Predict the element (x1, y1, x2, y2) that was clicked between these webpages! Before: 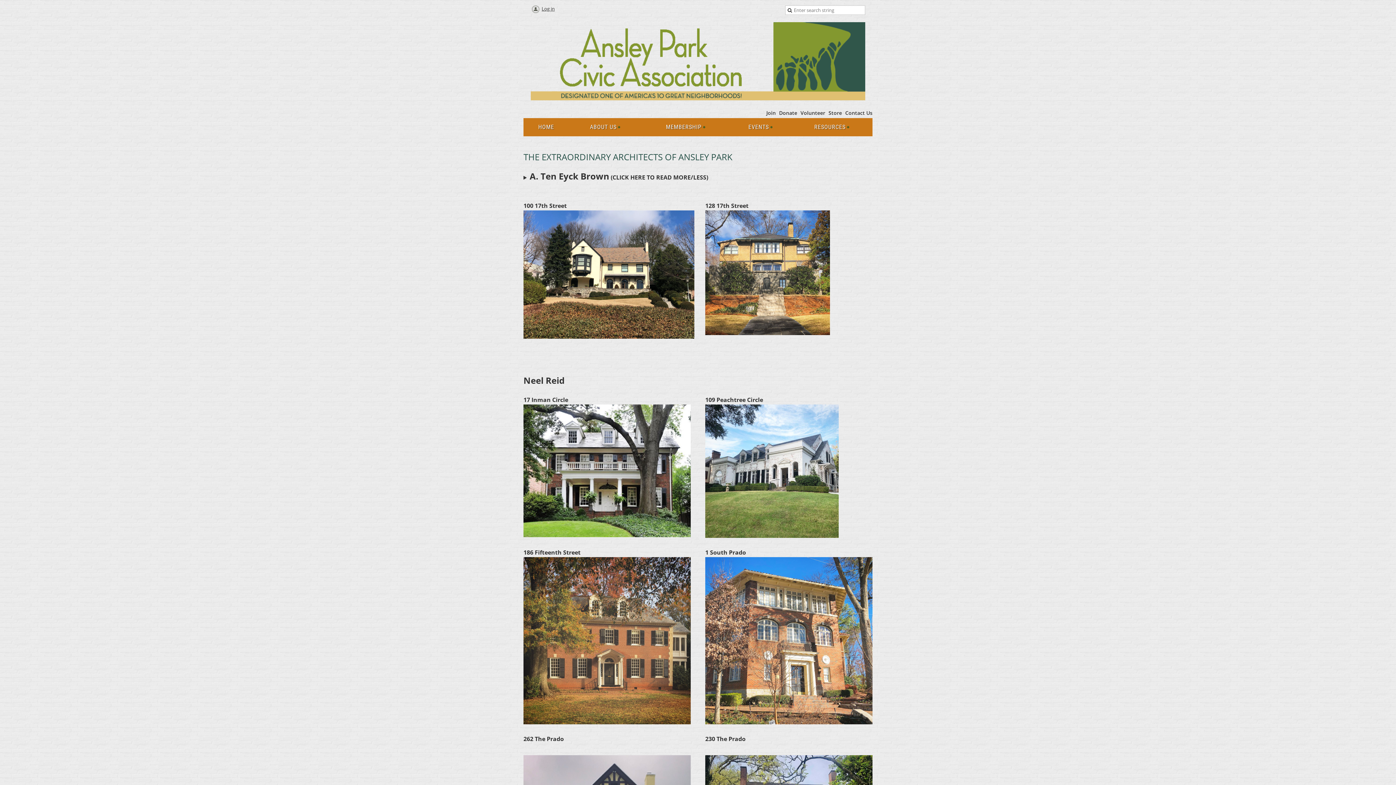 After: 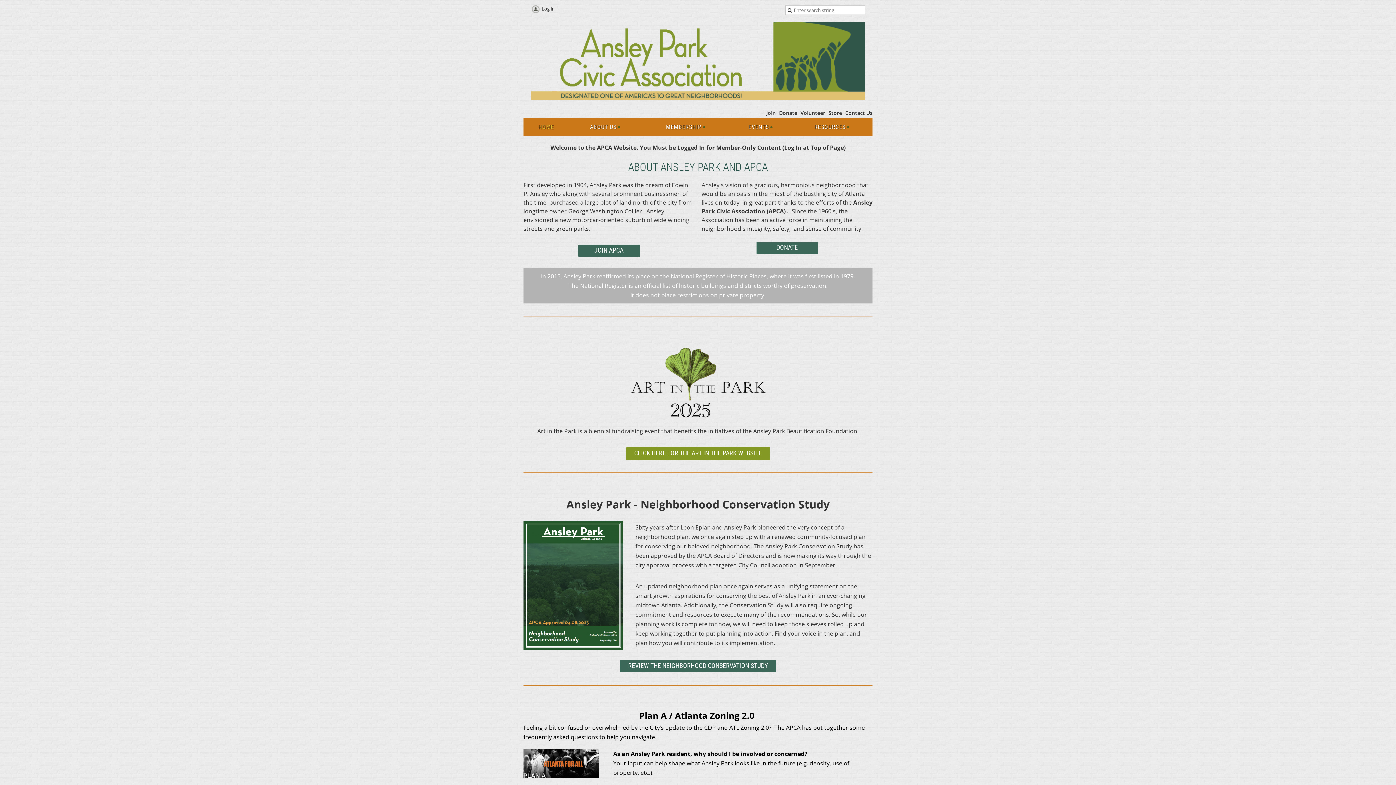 Action: bbox: (530, 93, 865, 102)